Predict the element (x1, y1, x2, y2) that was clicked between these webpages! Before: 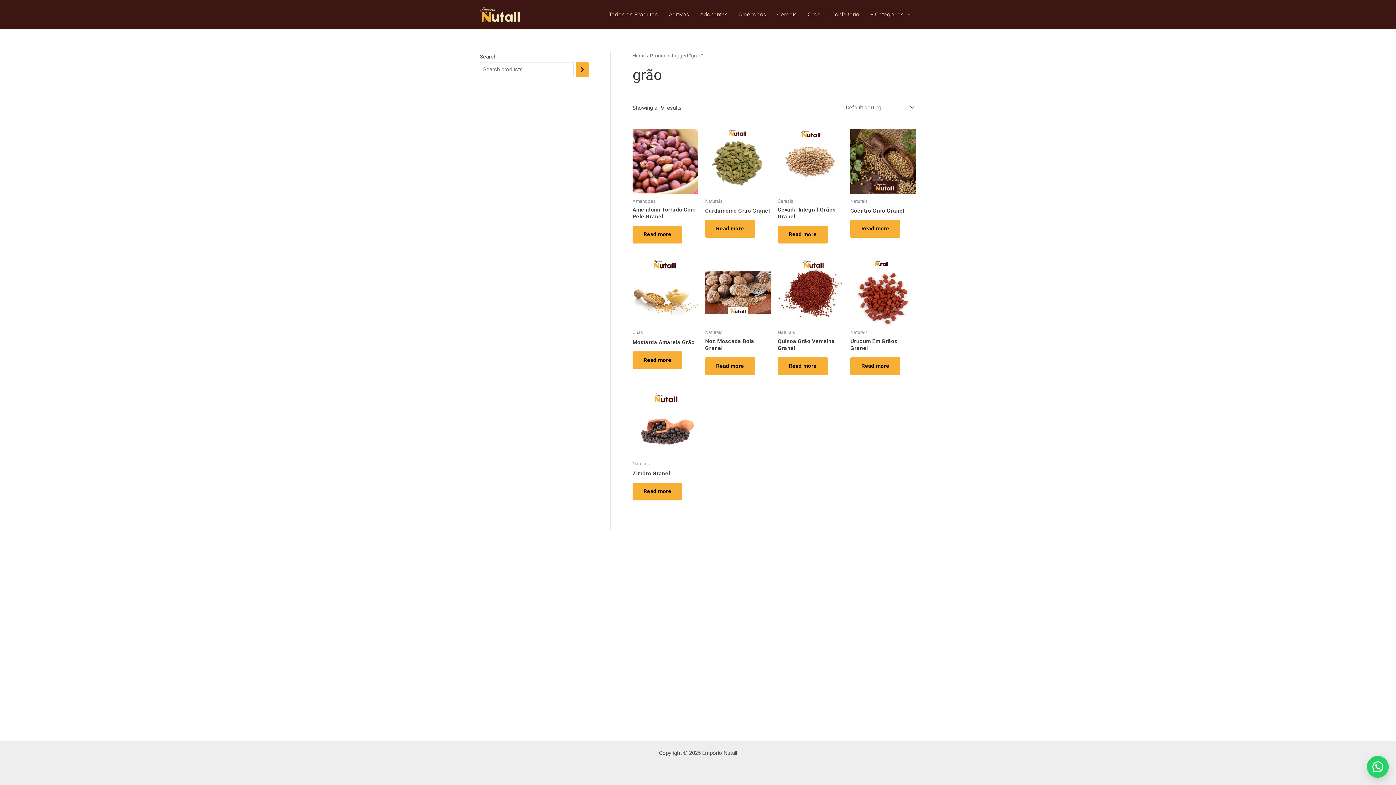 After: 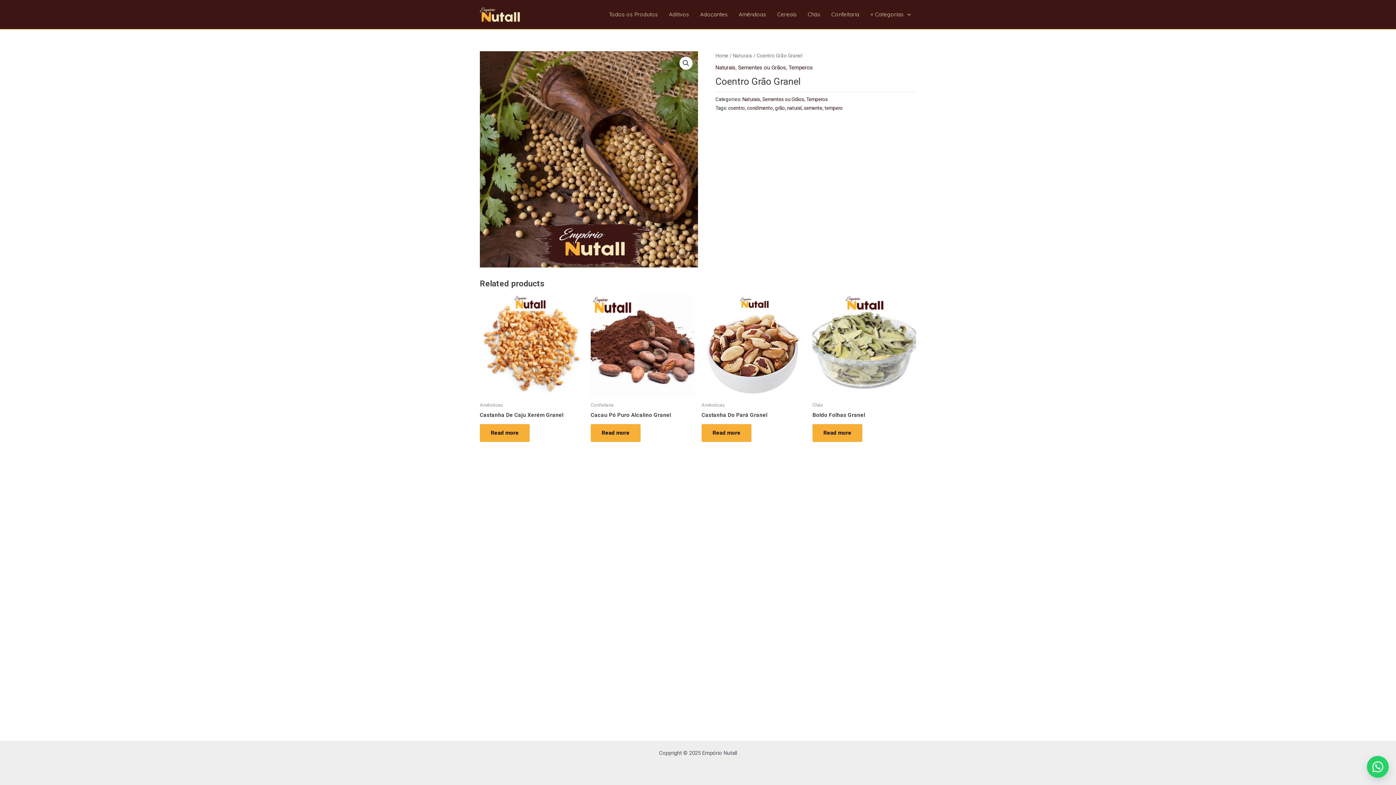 Action: bbox: (850, 128, 916, 194)